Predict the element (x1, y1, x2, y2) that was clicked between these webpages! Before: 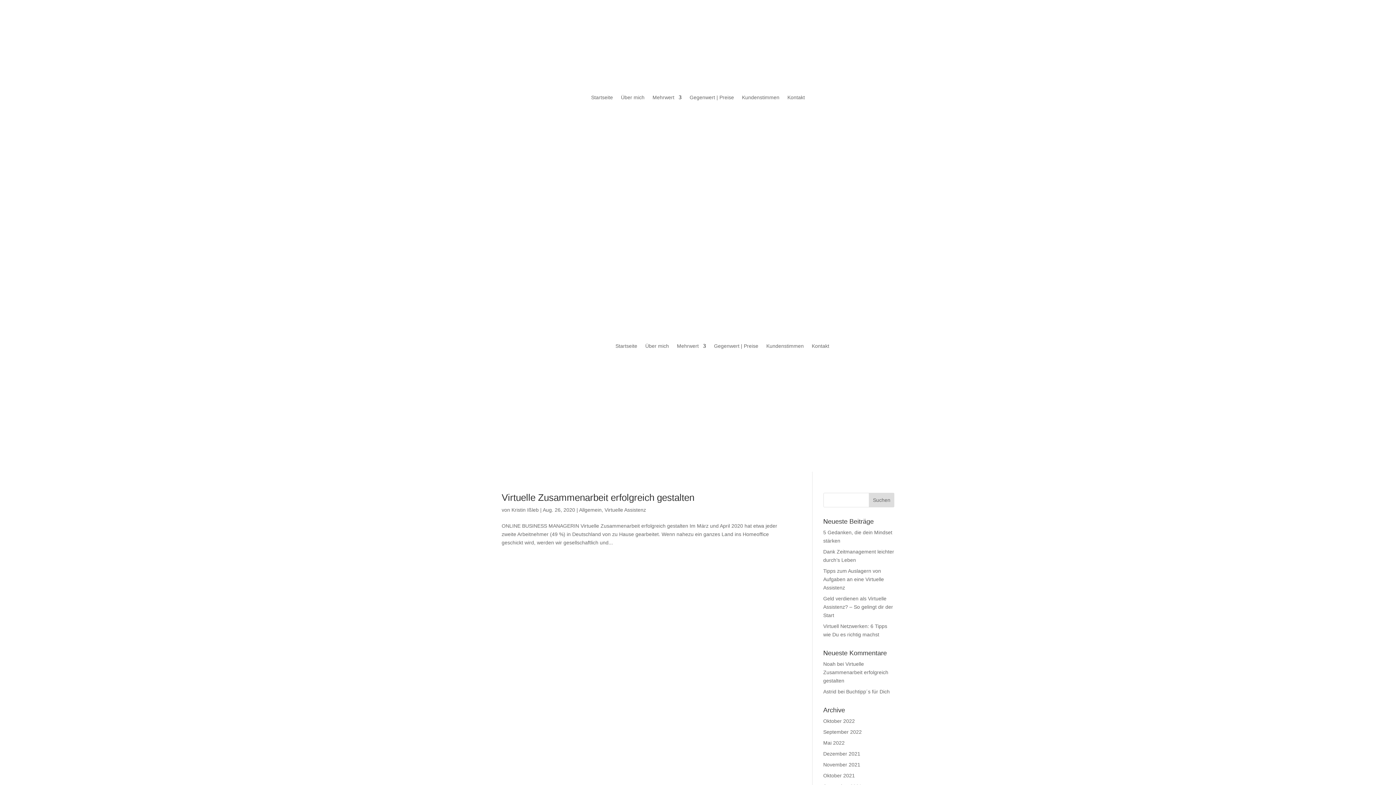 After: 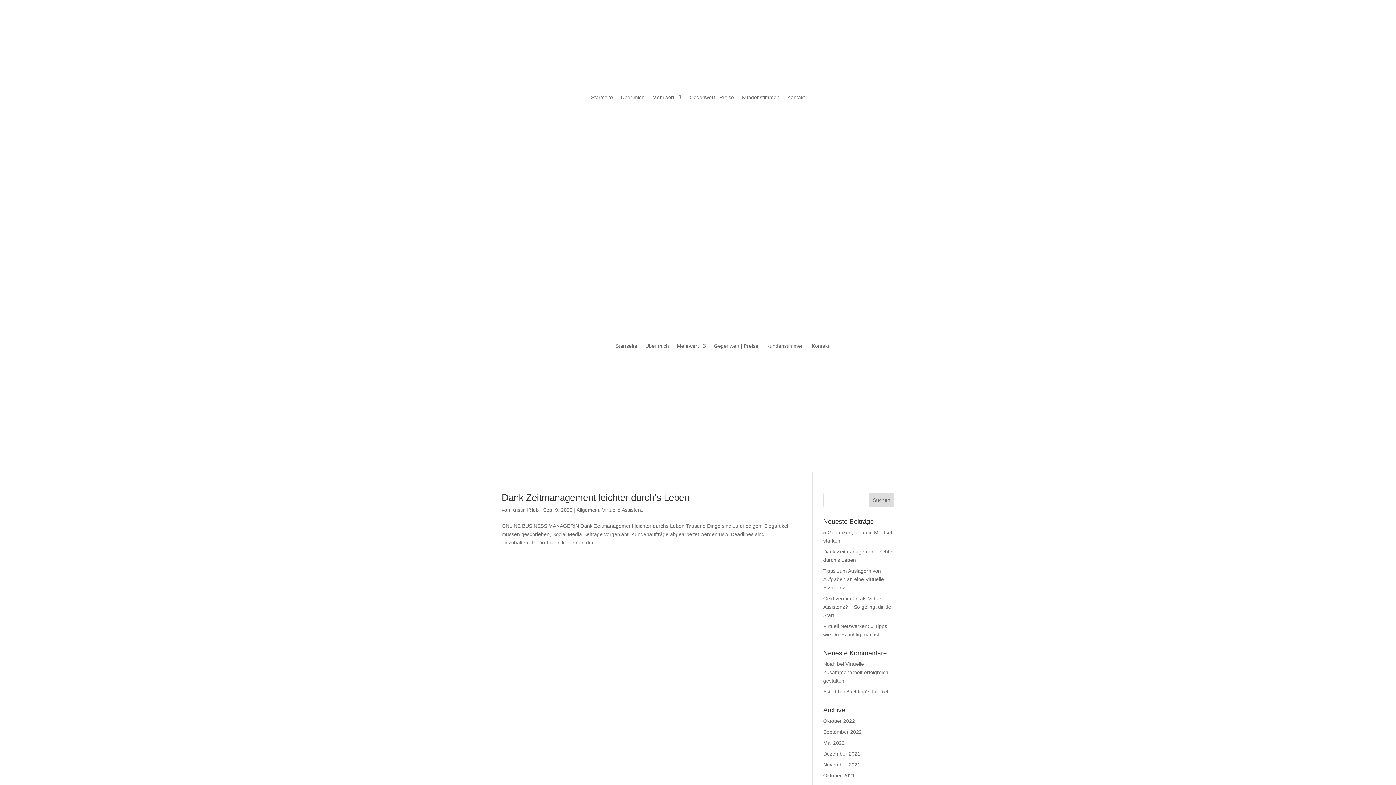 Action: label: September 2022 bbox: (823, 729, 862, 735)